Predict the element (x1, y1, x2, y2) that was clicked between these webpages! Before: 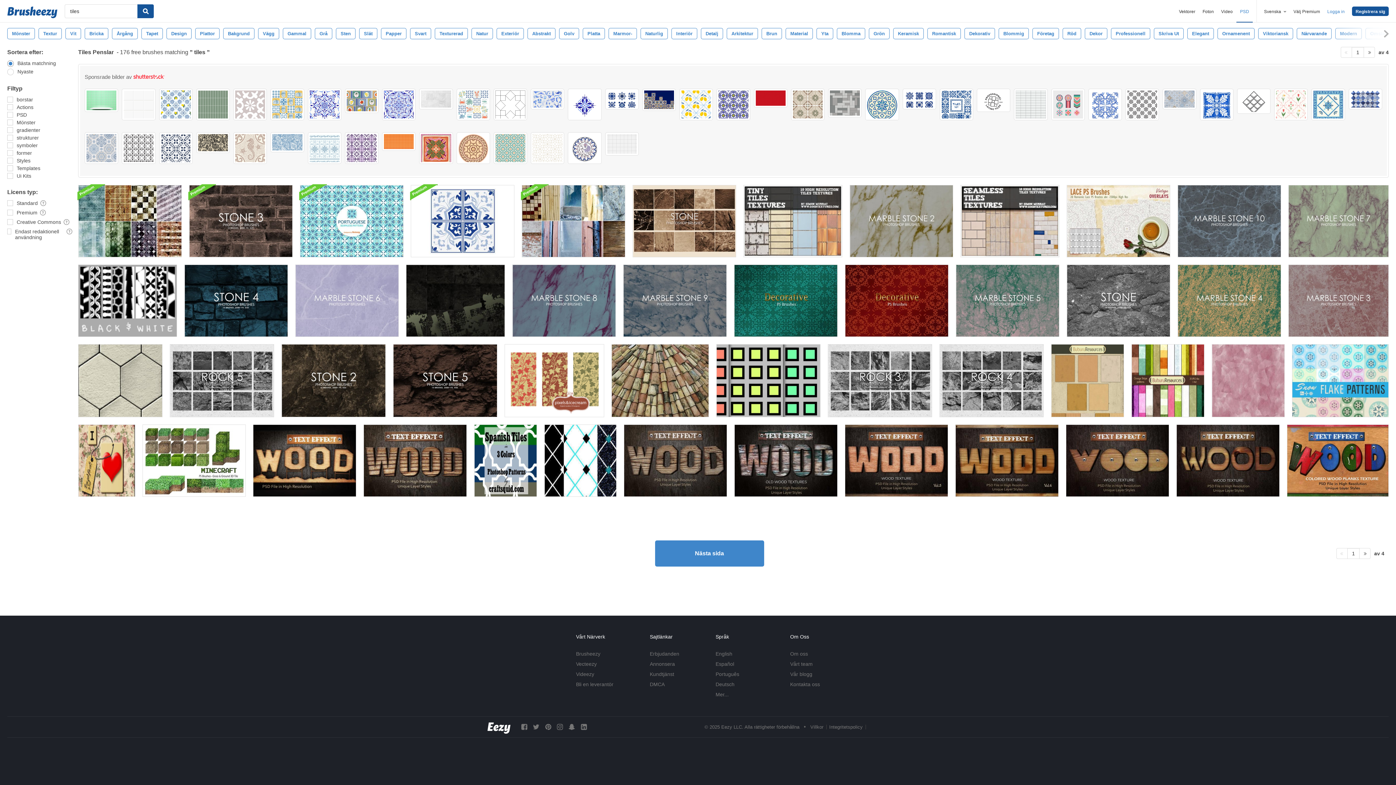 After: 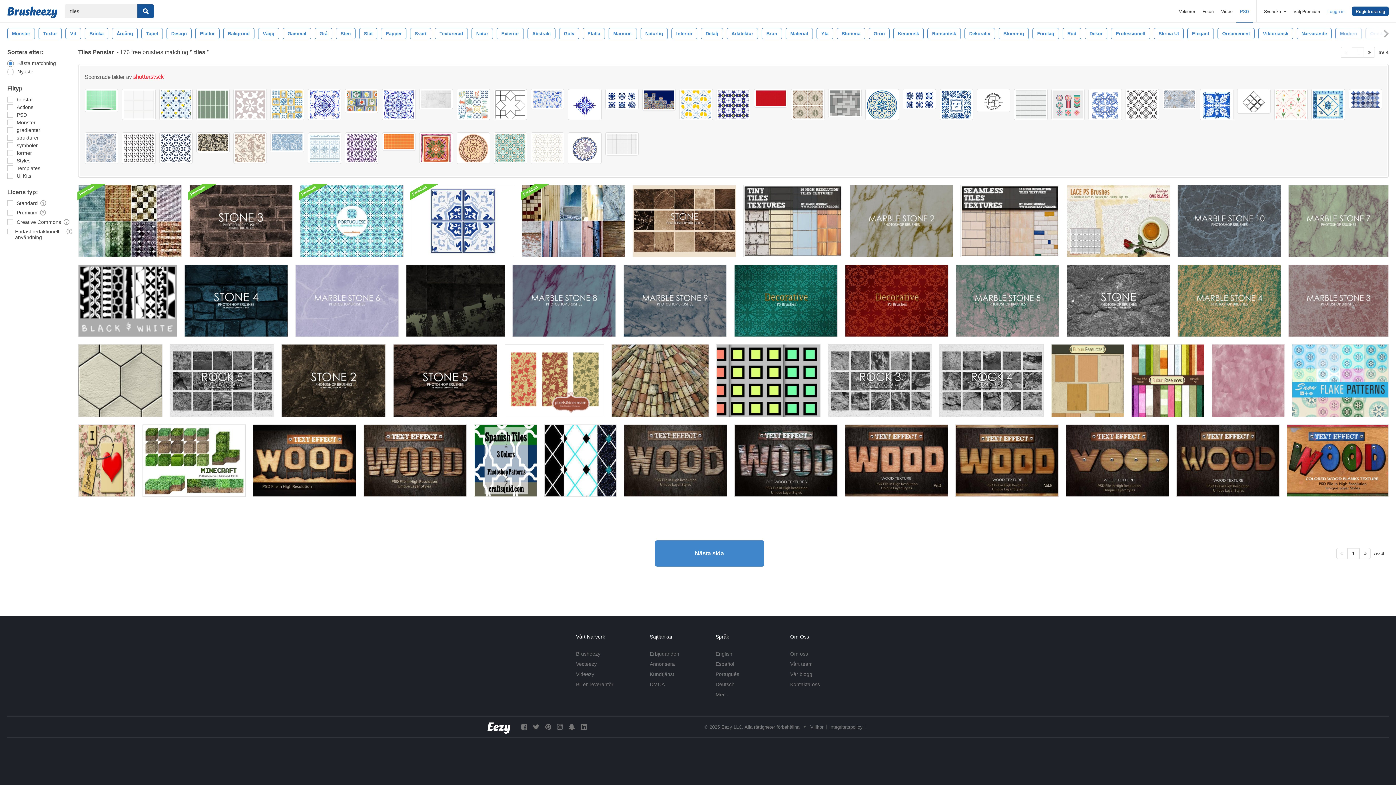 Action: bbox: (345, 88, 378, 113)